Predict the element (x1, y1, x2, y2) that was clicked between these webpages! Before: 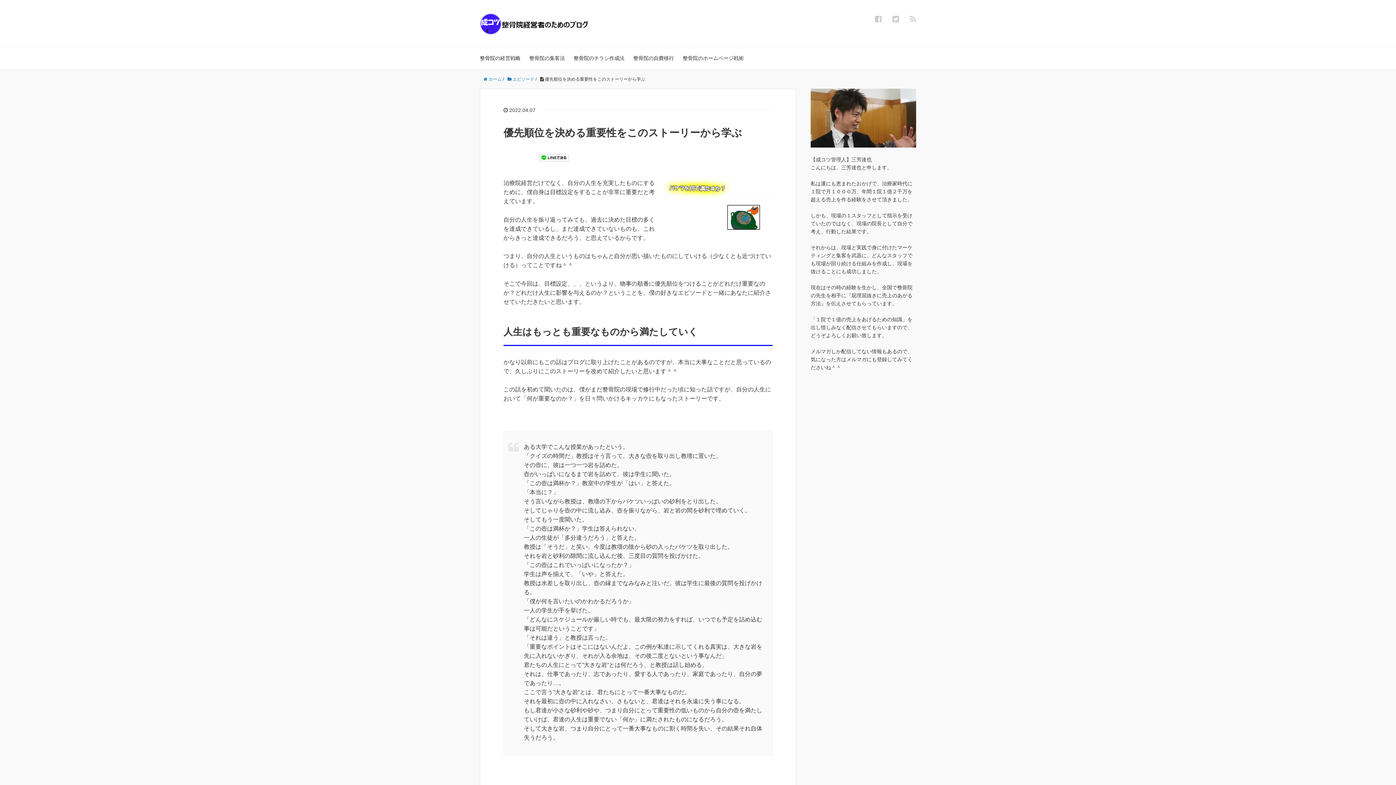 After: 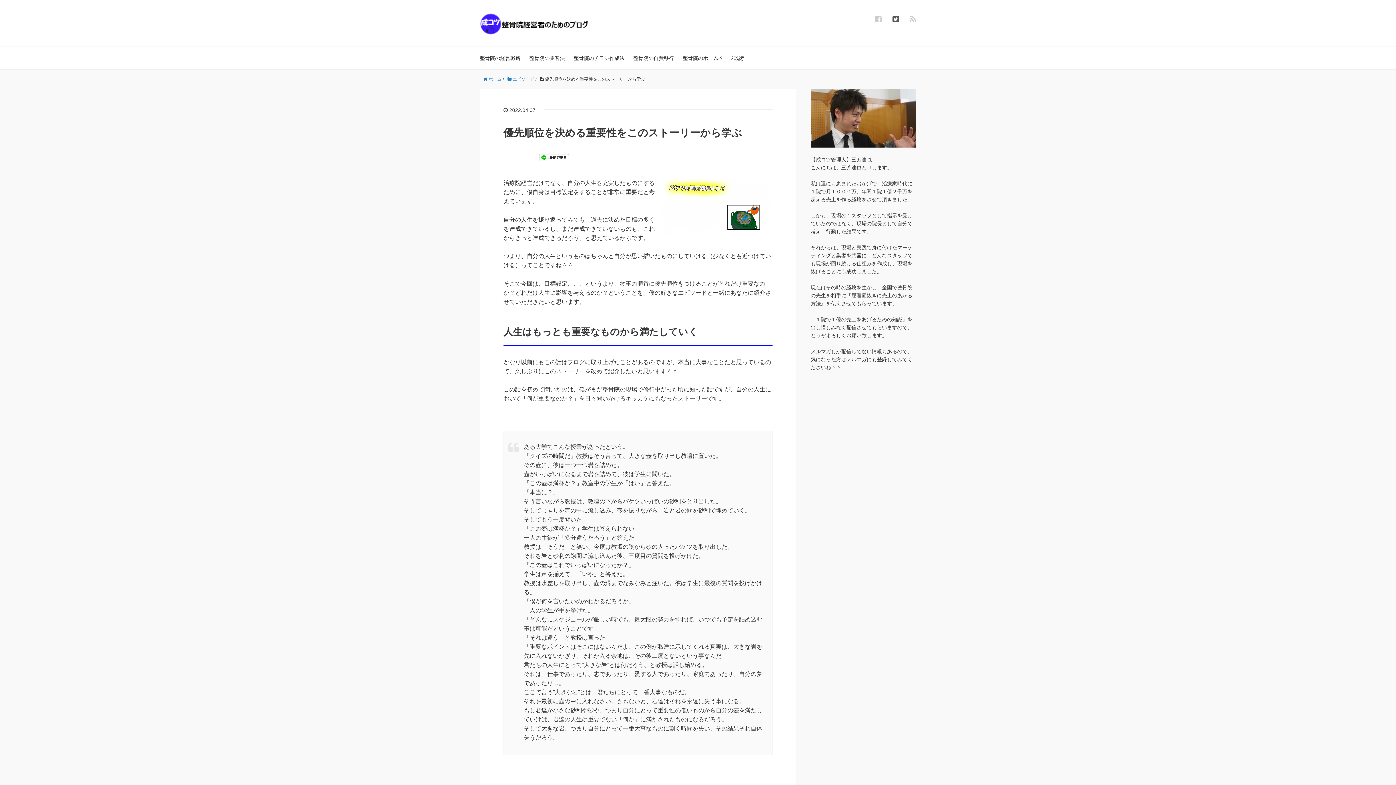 Action: bbox: (892, 14, 899, 23)